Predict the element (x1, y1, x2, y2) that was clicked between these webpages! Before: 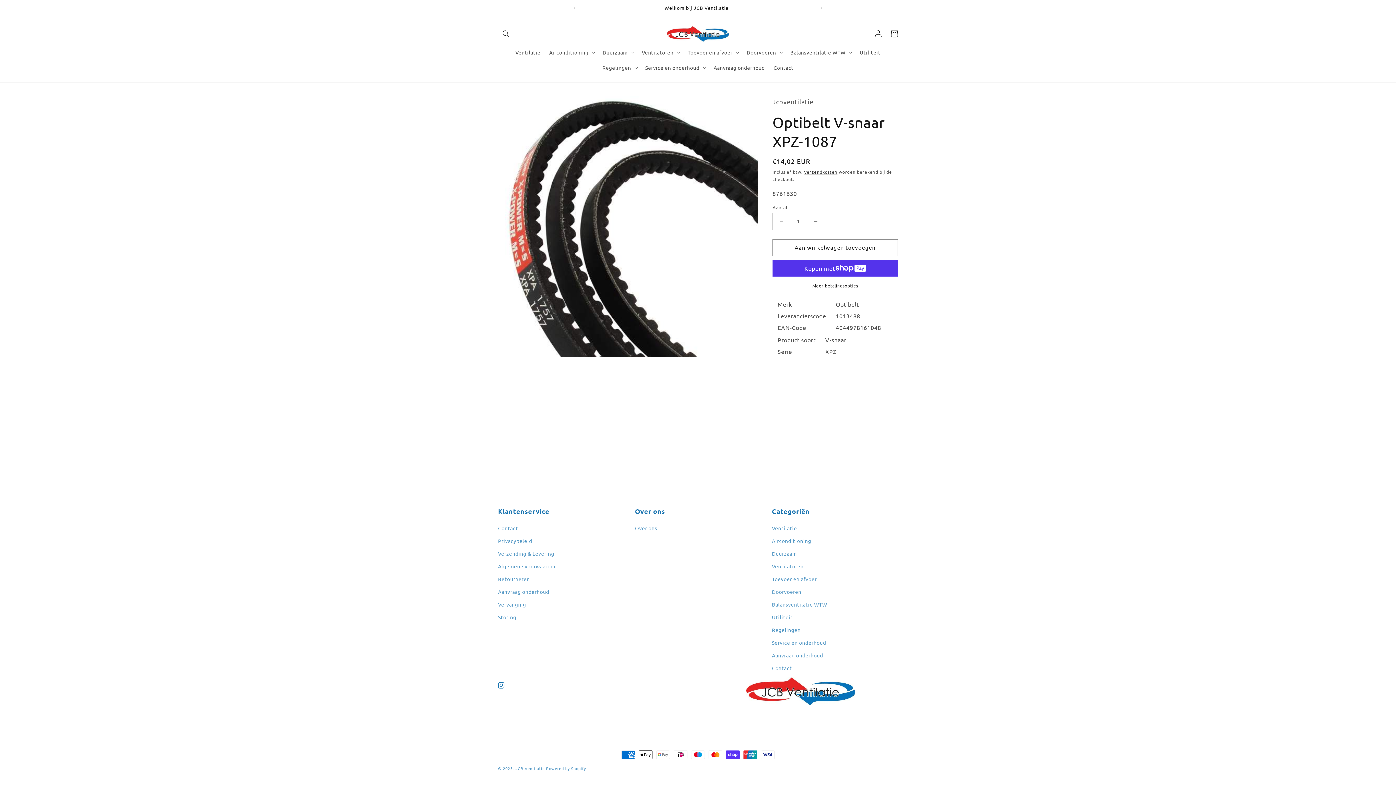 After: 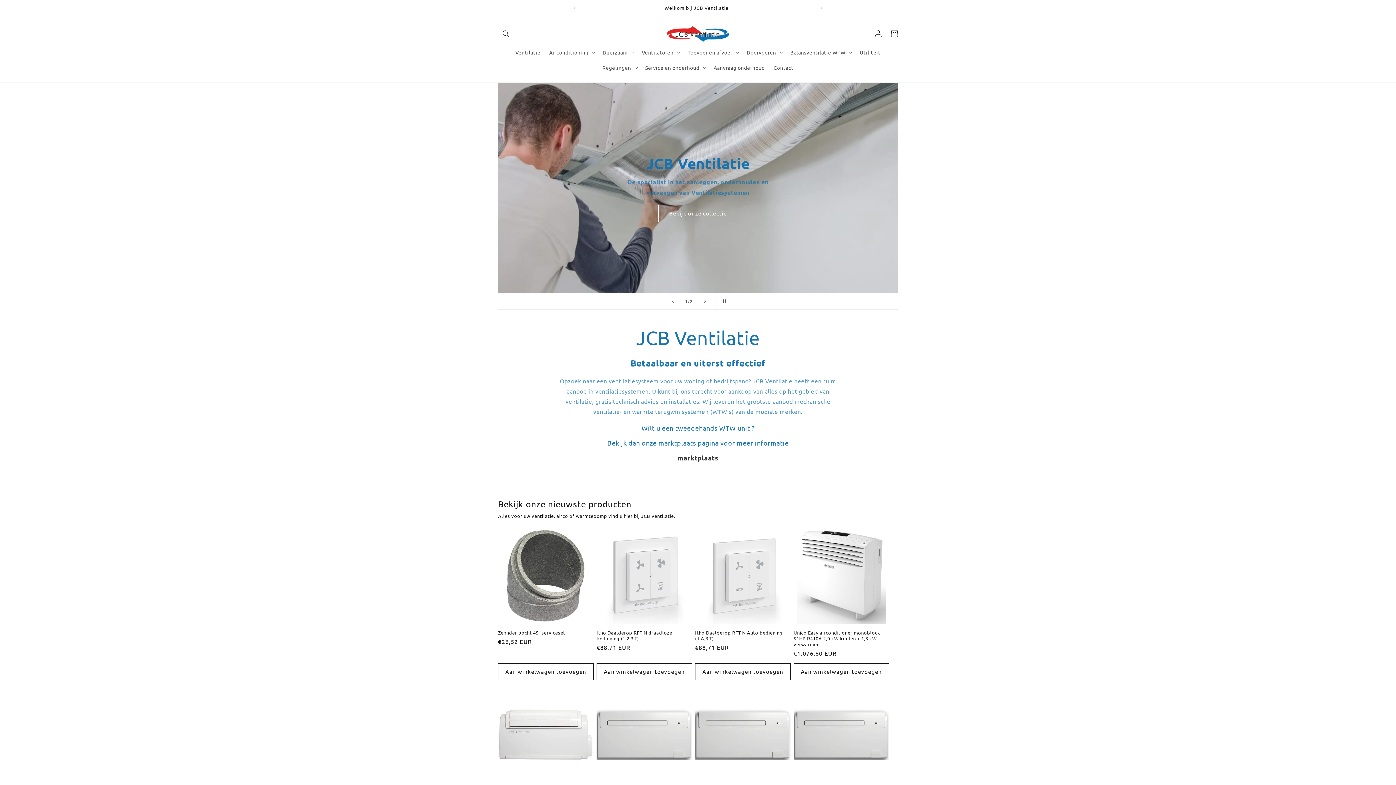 Action: bbox: (664, 23, 731, 44)